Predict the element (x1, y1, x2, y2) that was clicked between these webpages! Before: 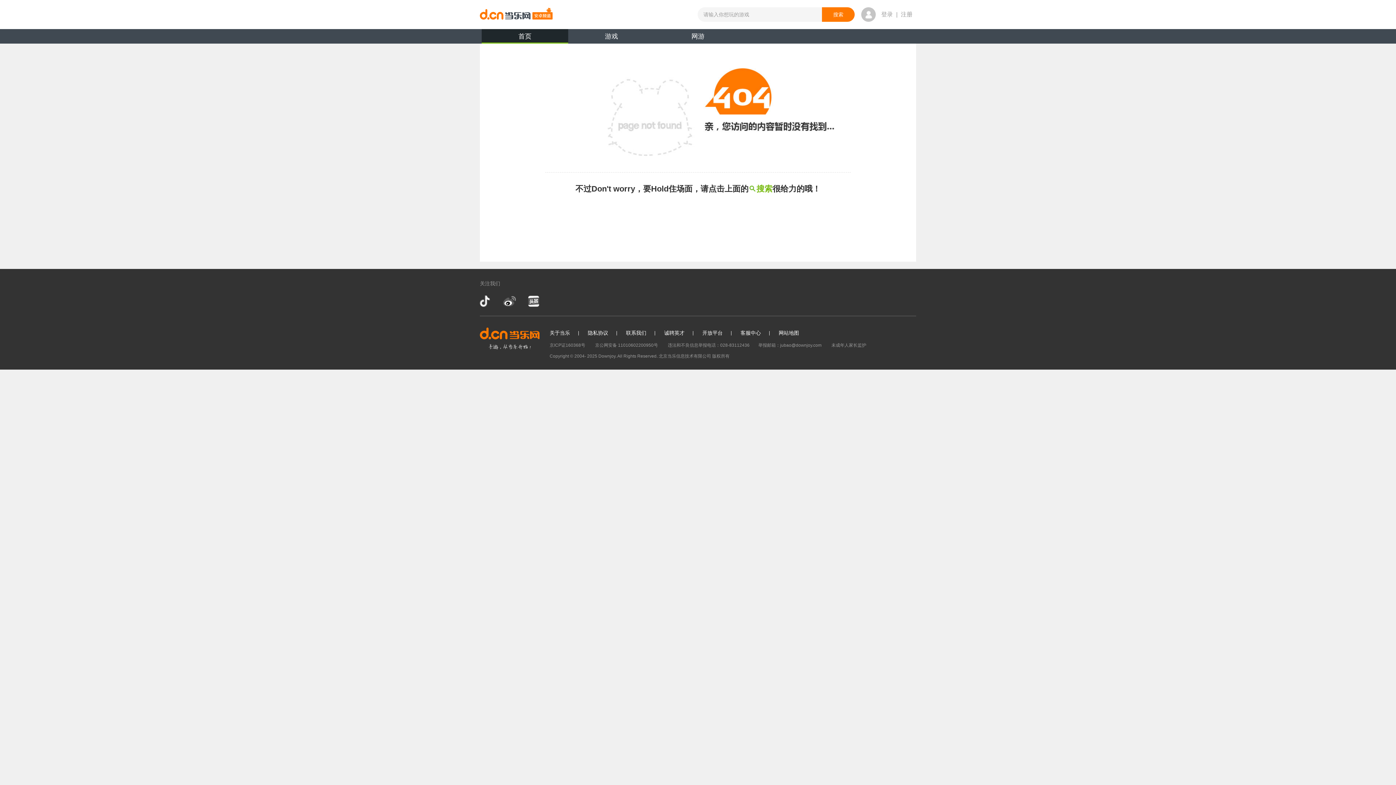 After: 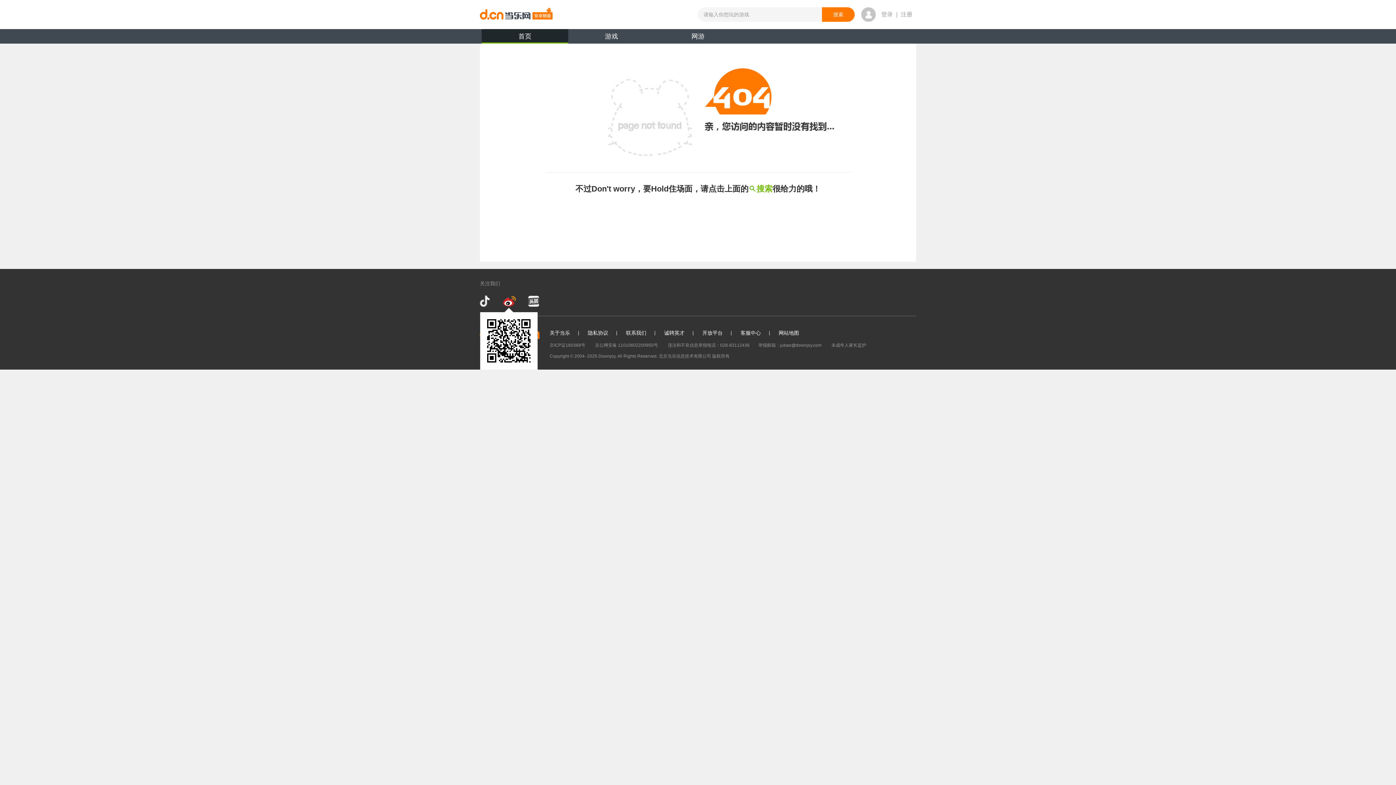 Action: bbox: (503, 295, 516, 307) label: 新浪微博